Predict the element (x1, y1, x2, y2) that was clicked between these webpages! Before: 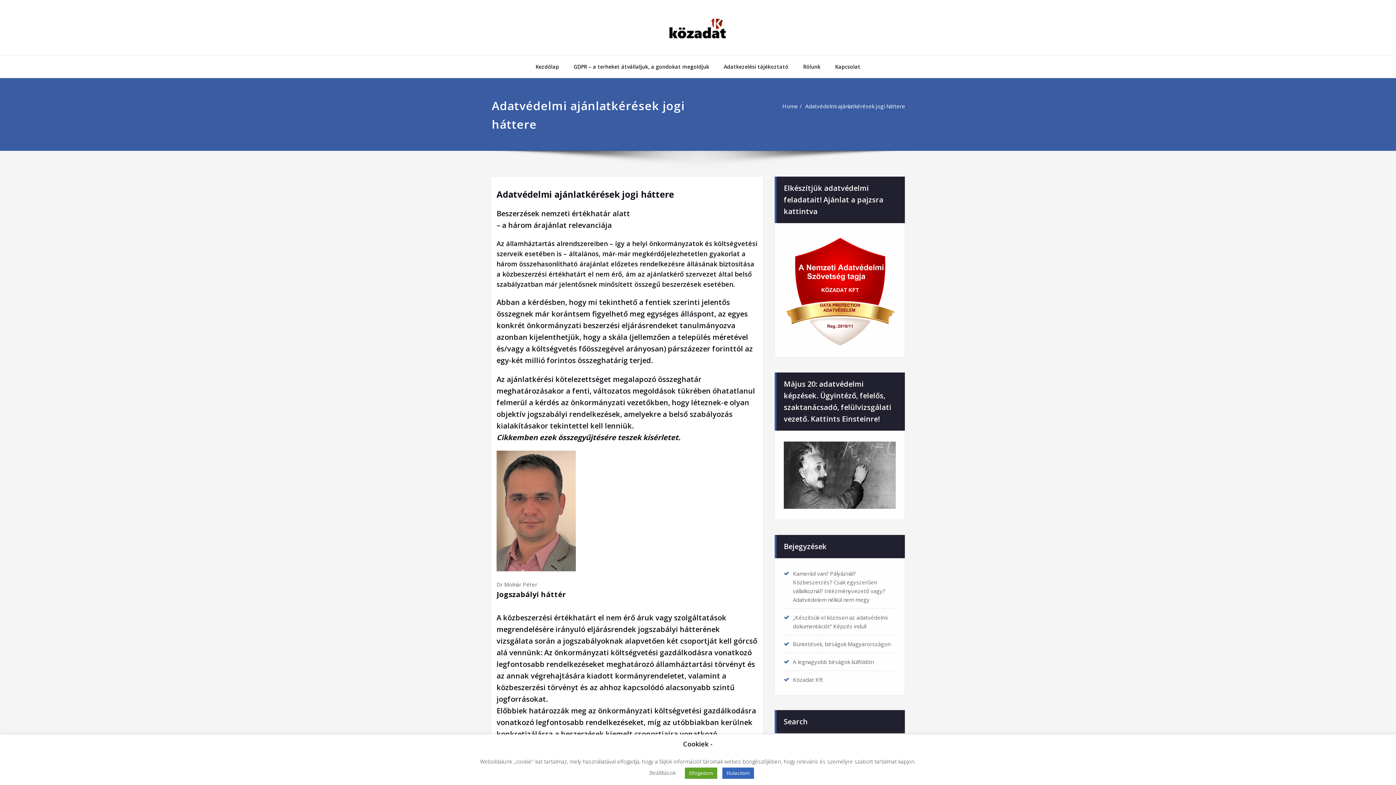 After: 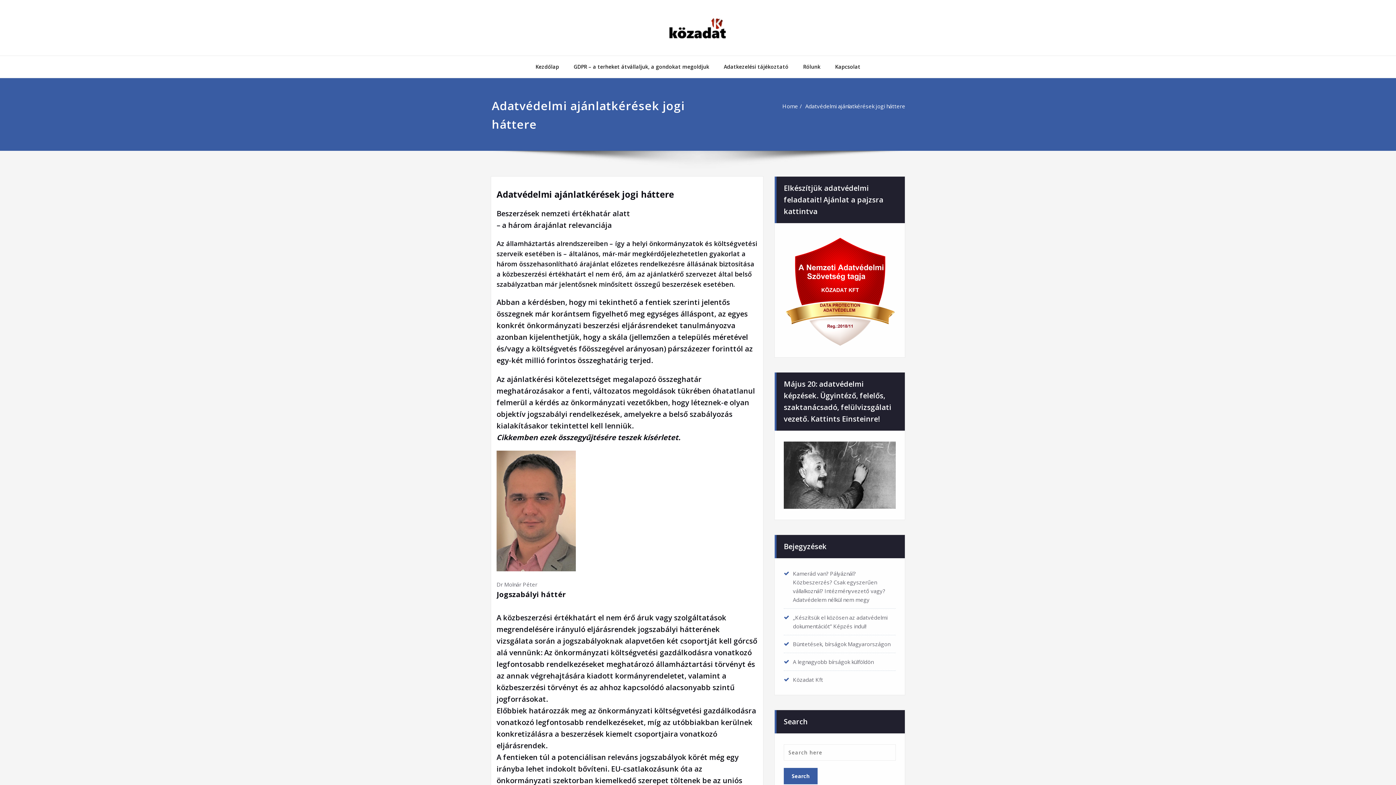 Action: label: Elutasítom bbox: (722, 768, 754, 779)